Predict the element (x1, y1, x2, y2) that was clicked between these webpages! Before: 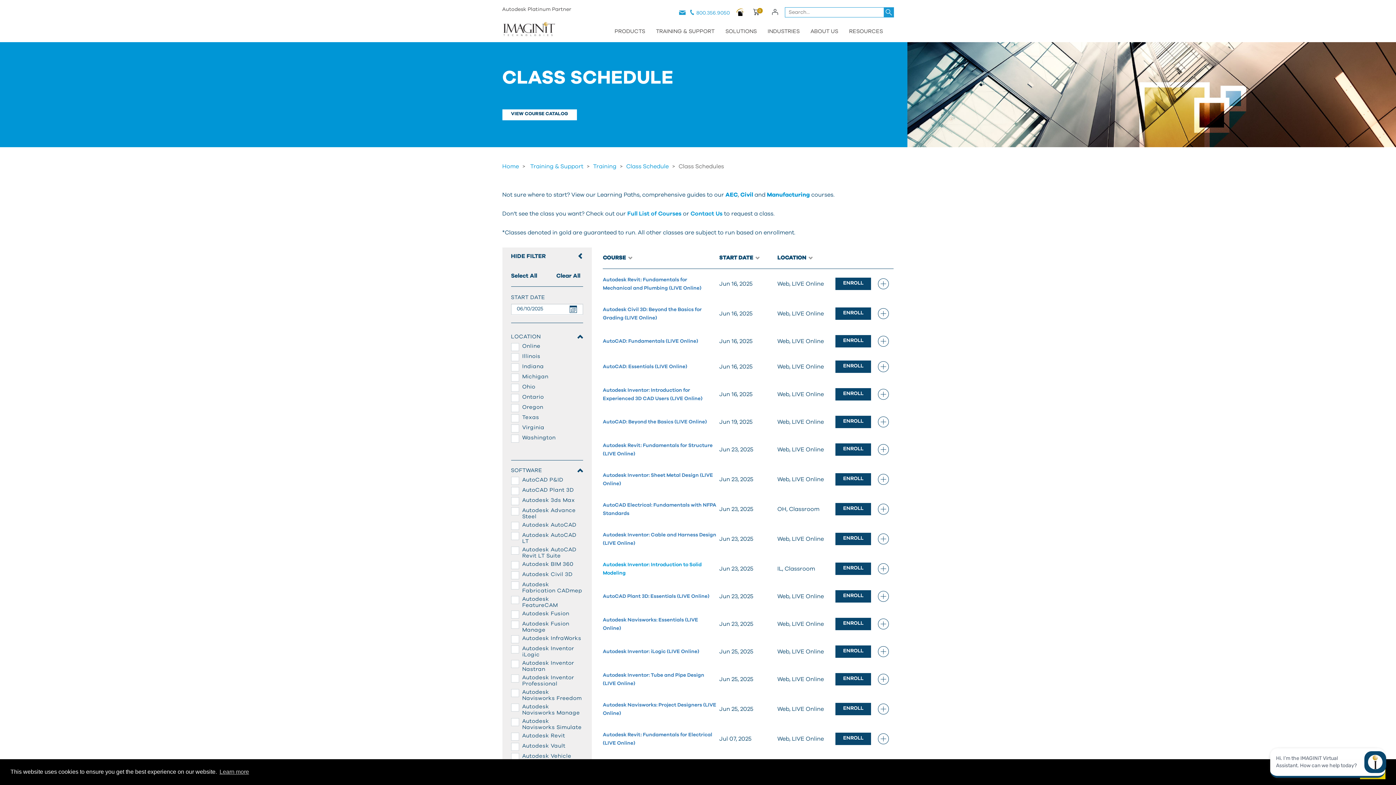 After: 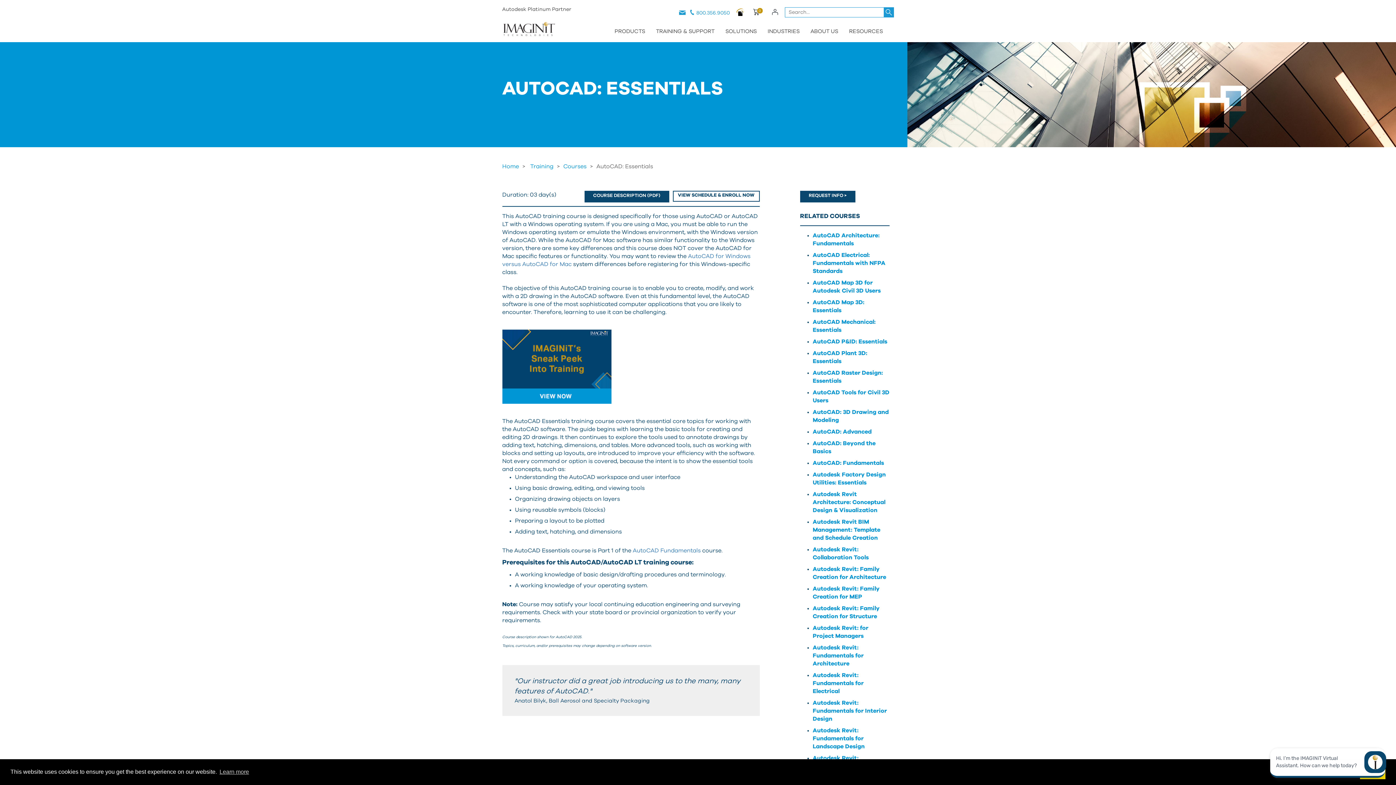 Action: bbox: (603, 364, 687, 369) label: AutoCAD: Essentials (LIVE Online)